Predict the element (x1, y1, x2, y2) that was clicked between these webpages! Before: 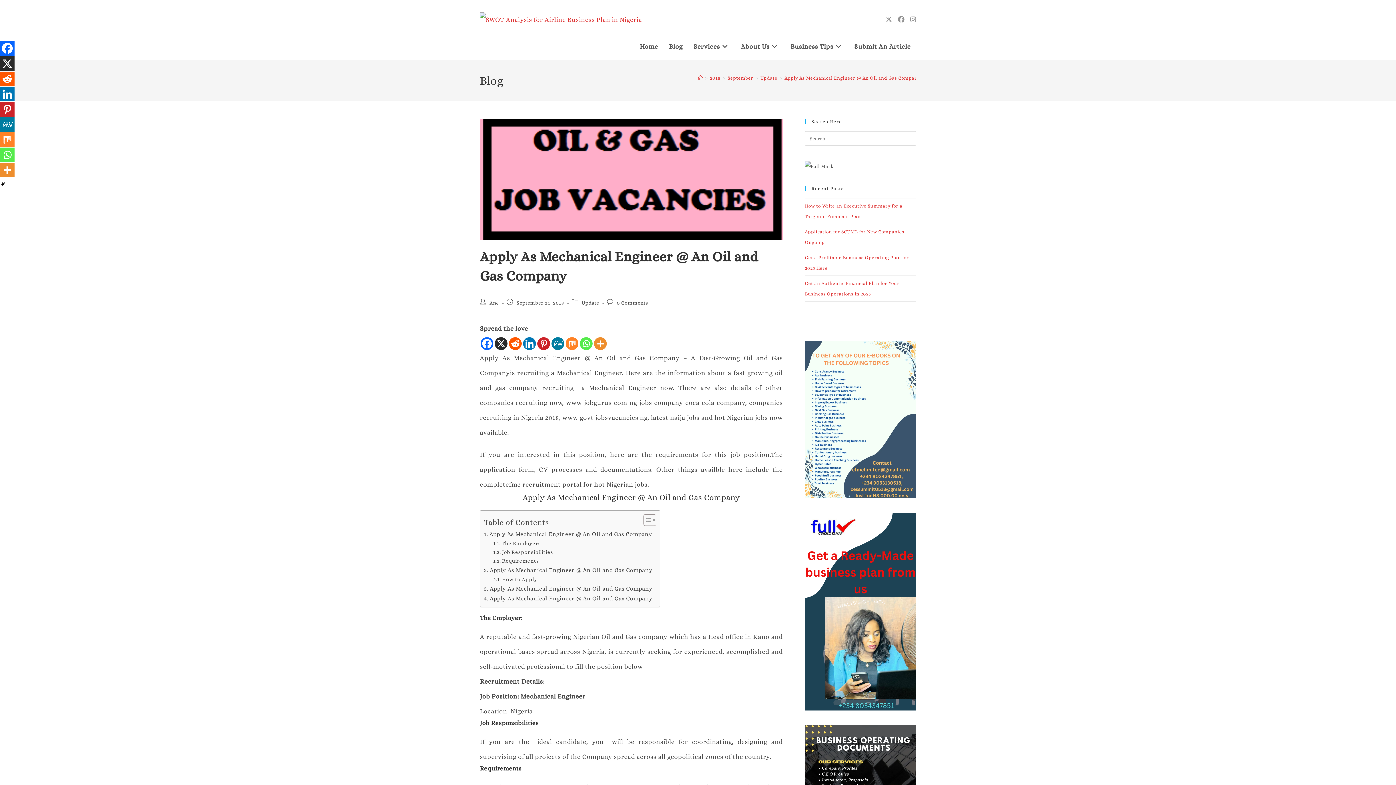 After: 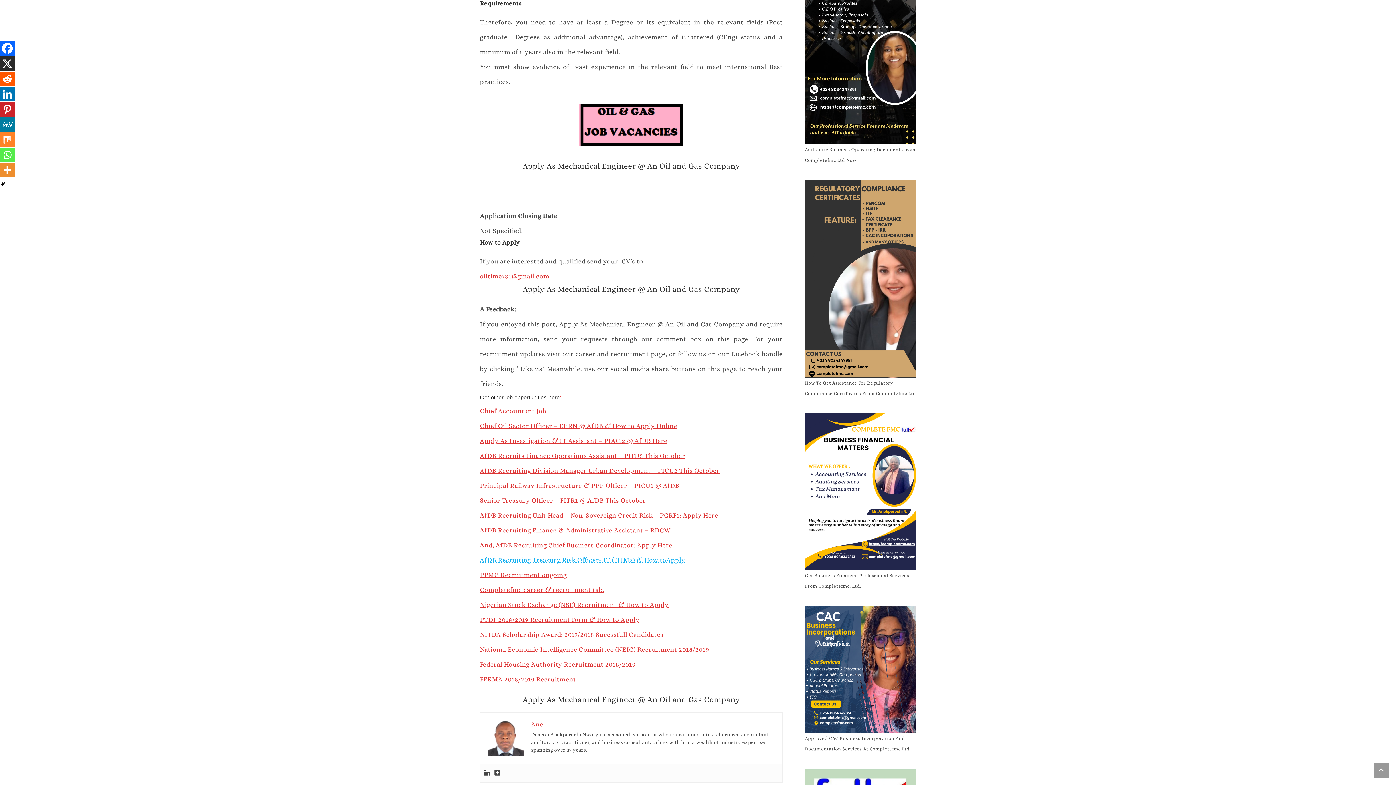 Action: bbox: (493, 557, 539, 565) label: Requirements